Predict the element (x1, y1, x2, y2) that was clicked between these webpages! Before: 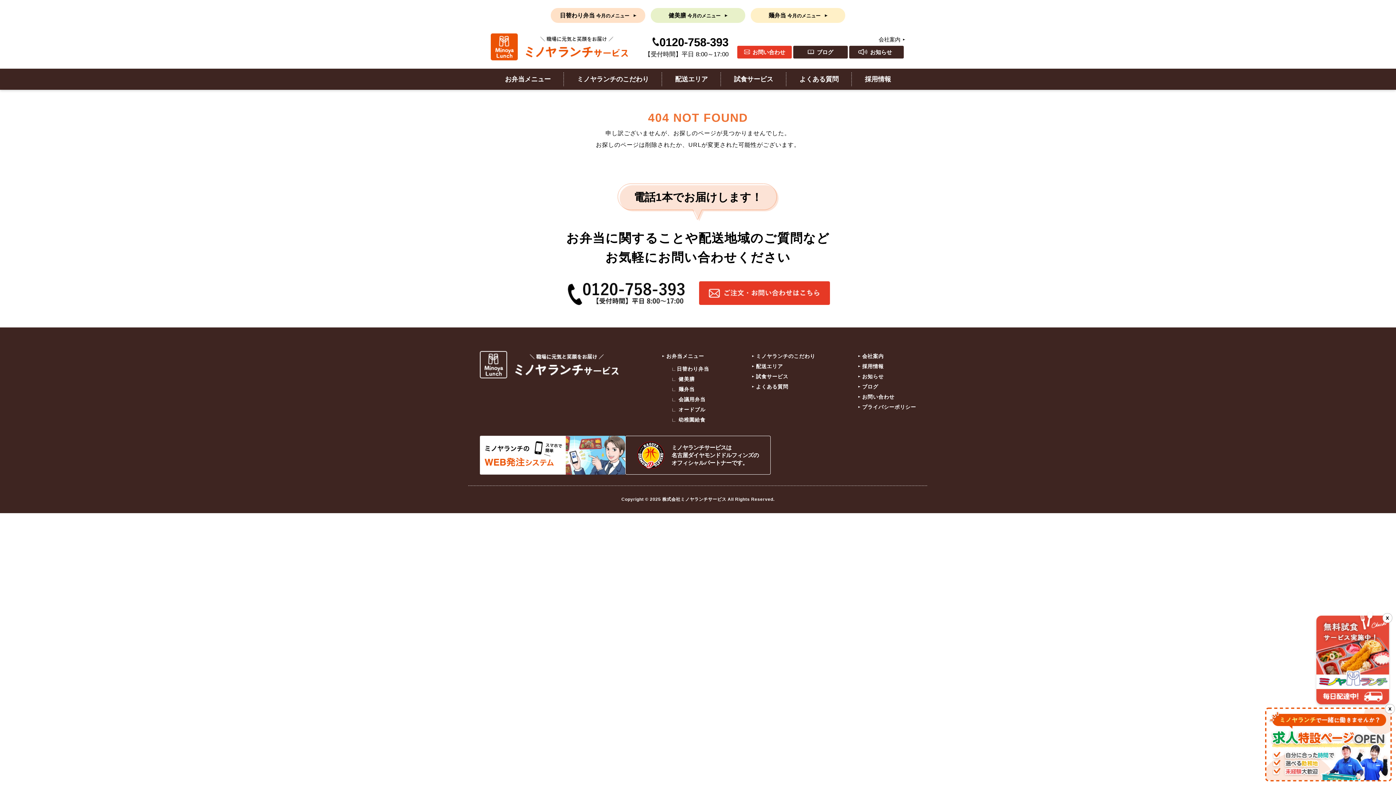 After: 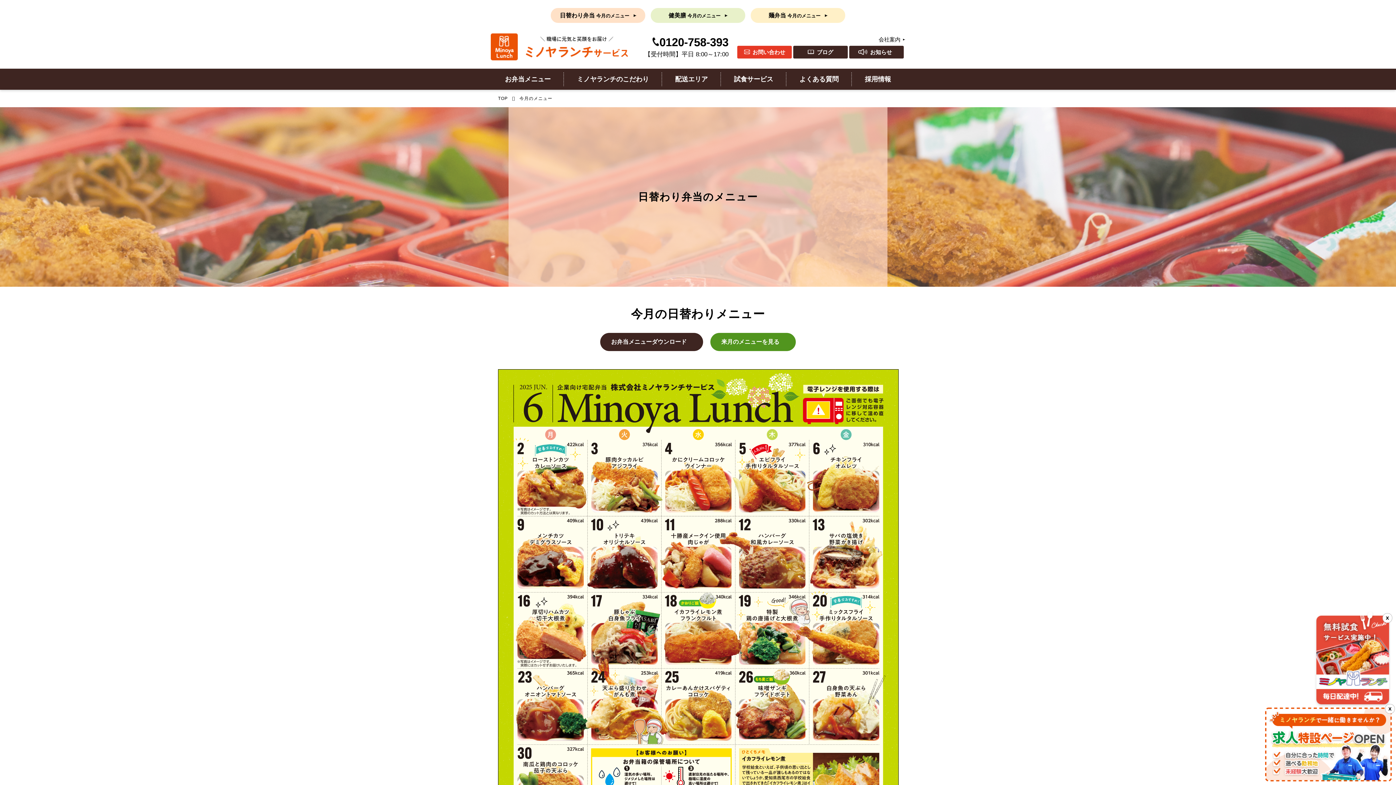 Action: bbox: (671, 366, 709, 372) label: ∟日替わり弁当